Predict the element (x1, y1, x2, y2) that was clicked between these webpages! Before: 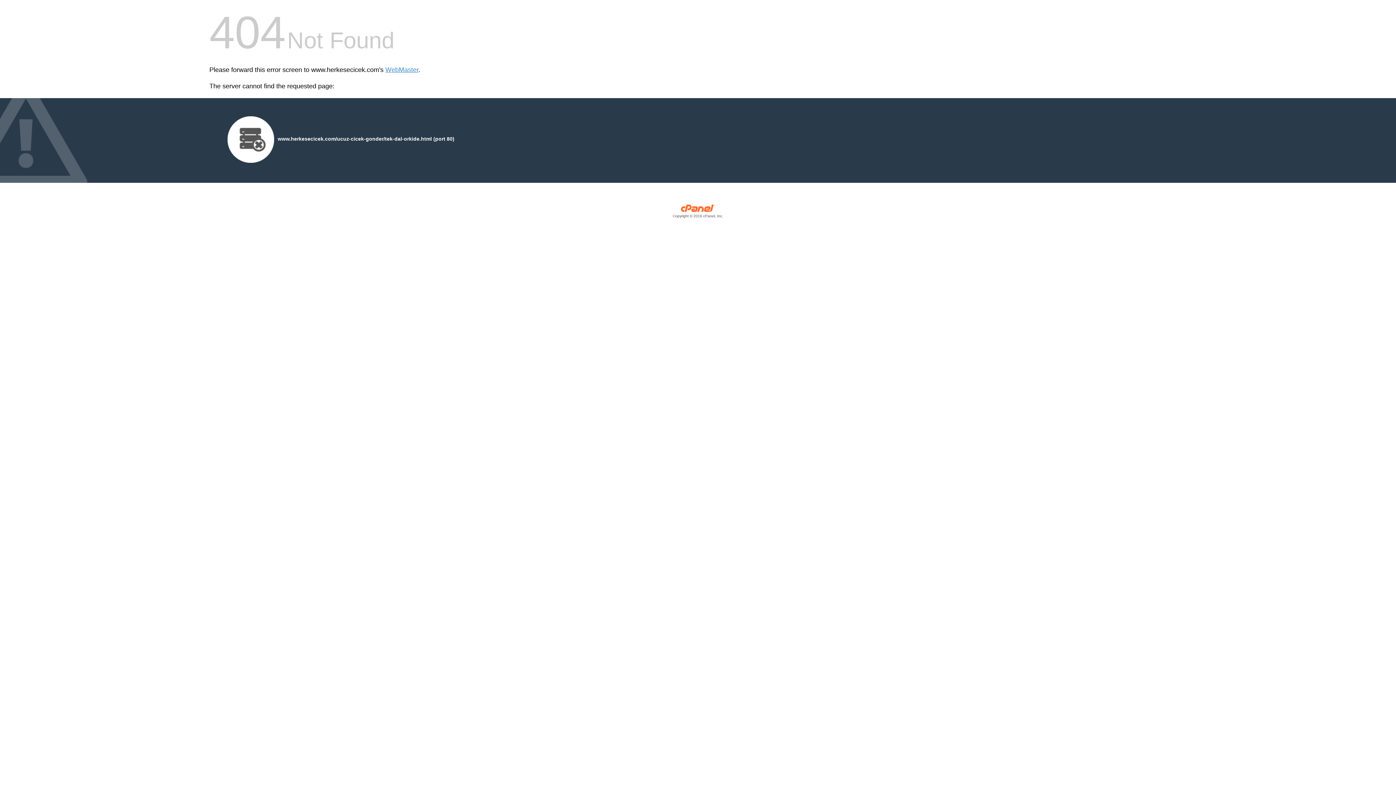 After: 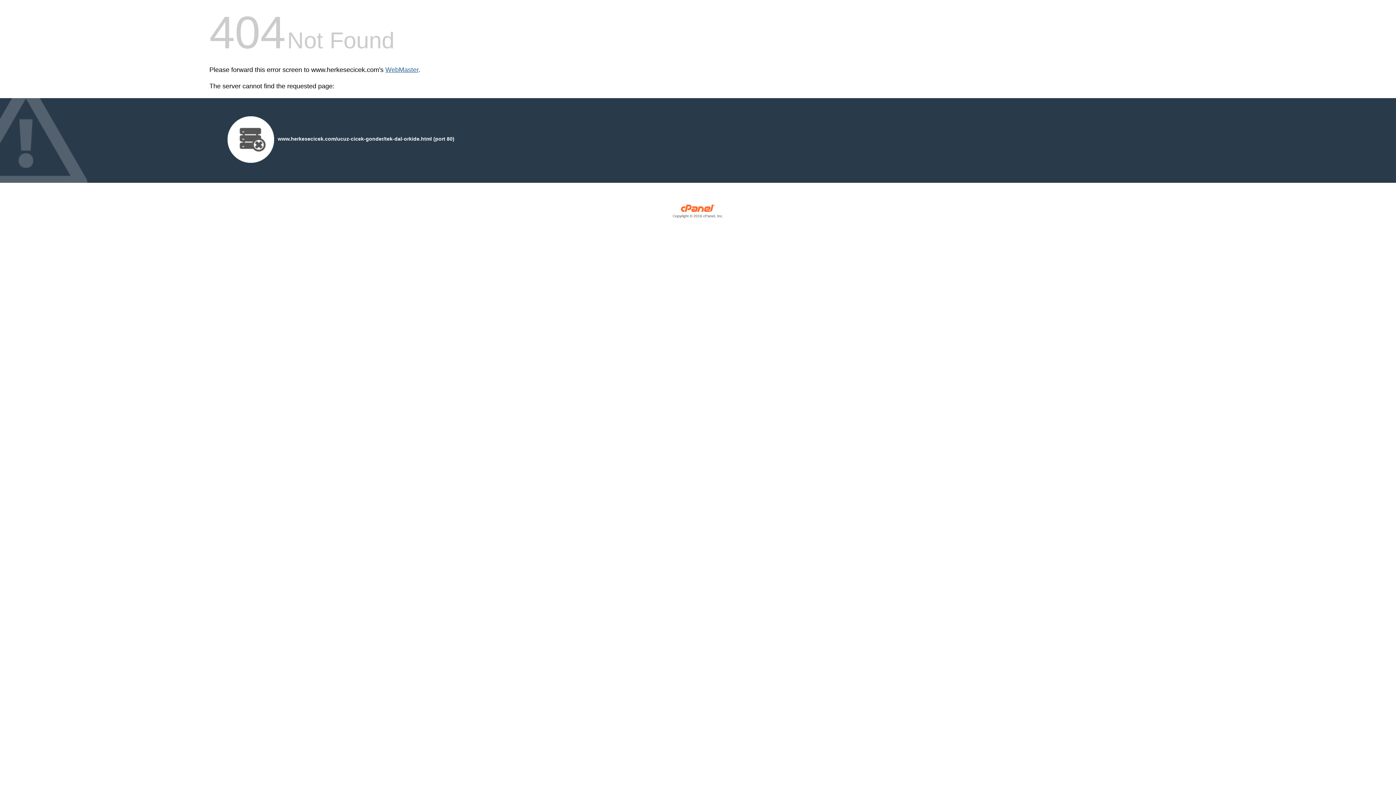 Action: bbox: (385, 66, 418, 73) label: WebMaster